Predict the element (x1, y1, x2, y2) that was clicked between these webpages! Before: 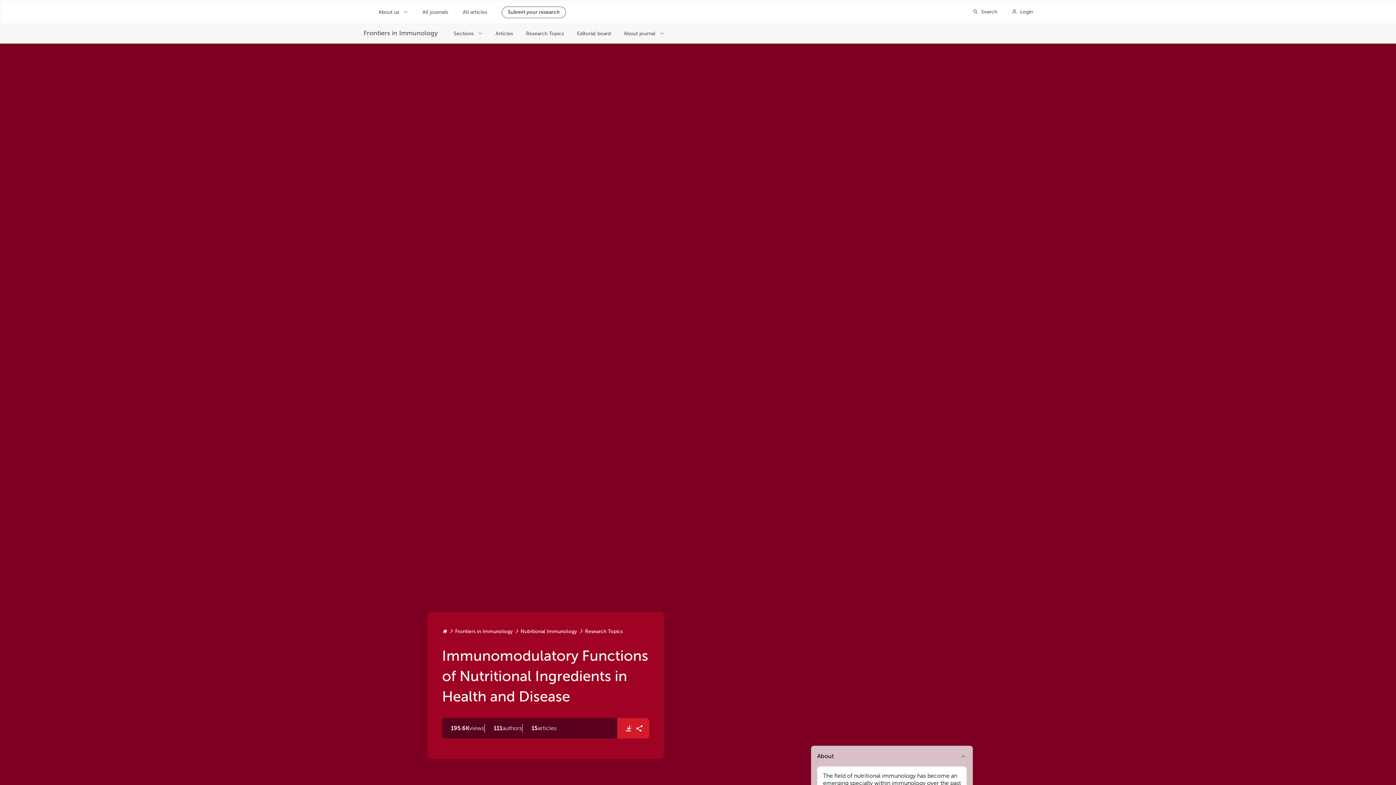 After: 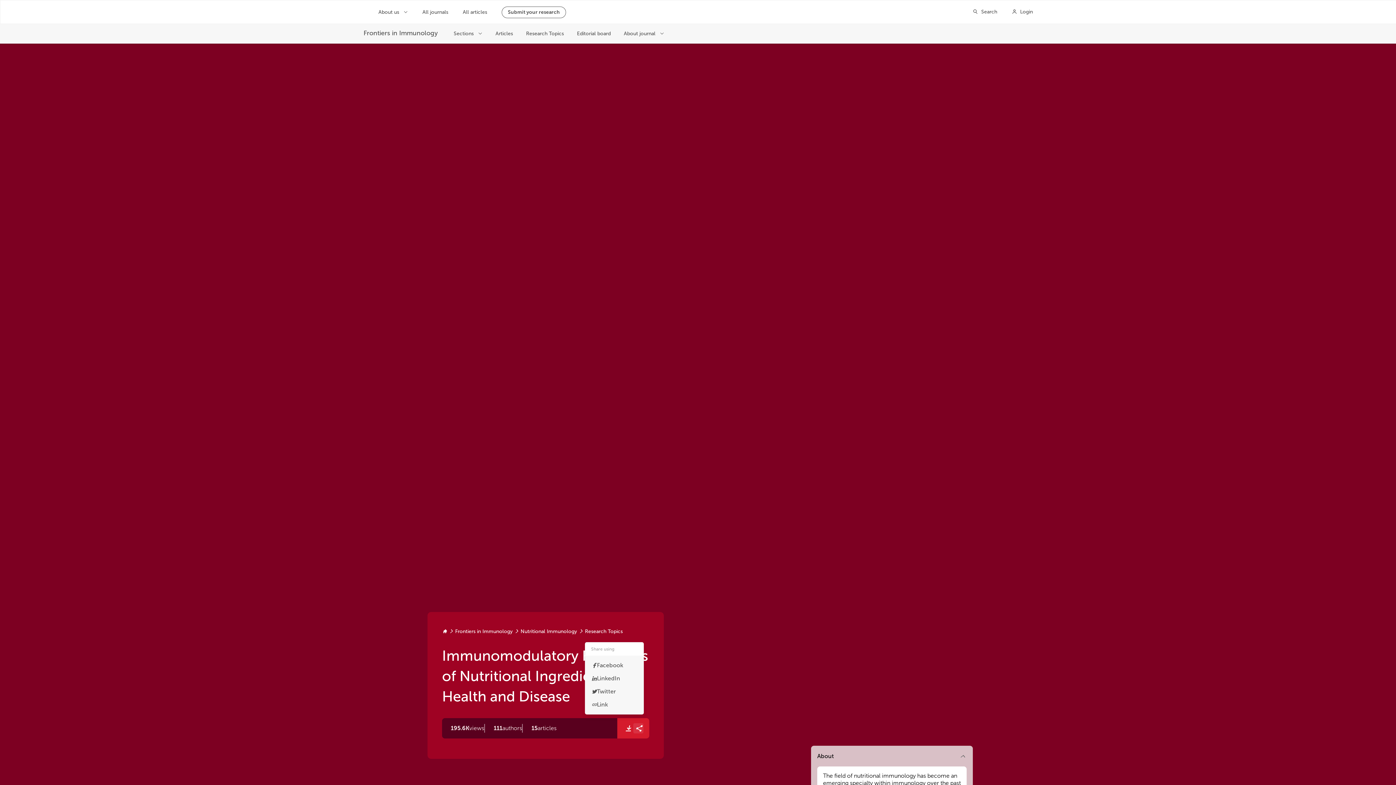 Action: bbox: (633, 723, 643, 733) label: Share Research Topic